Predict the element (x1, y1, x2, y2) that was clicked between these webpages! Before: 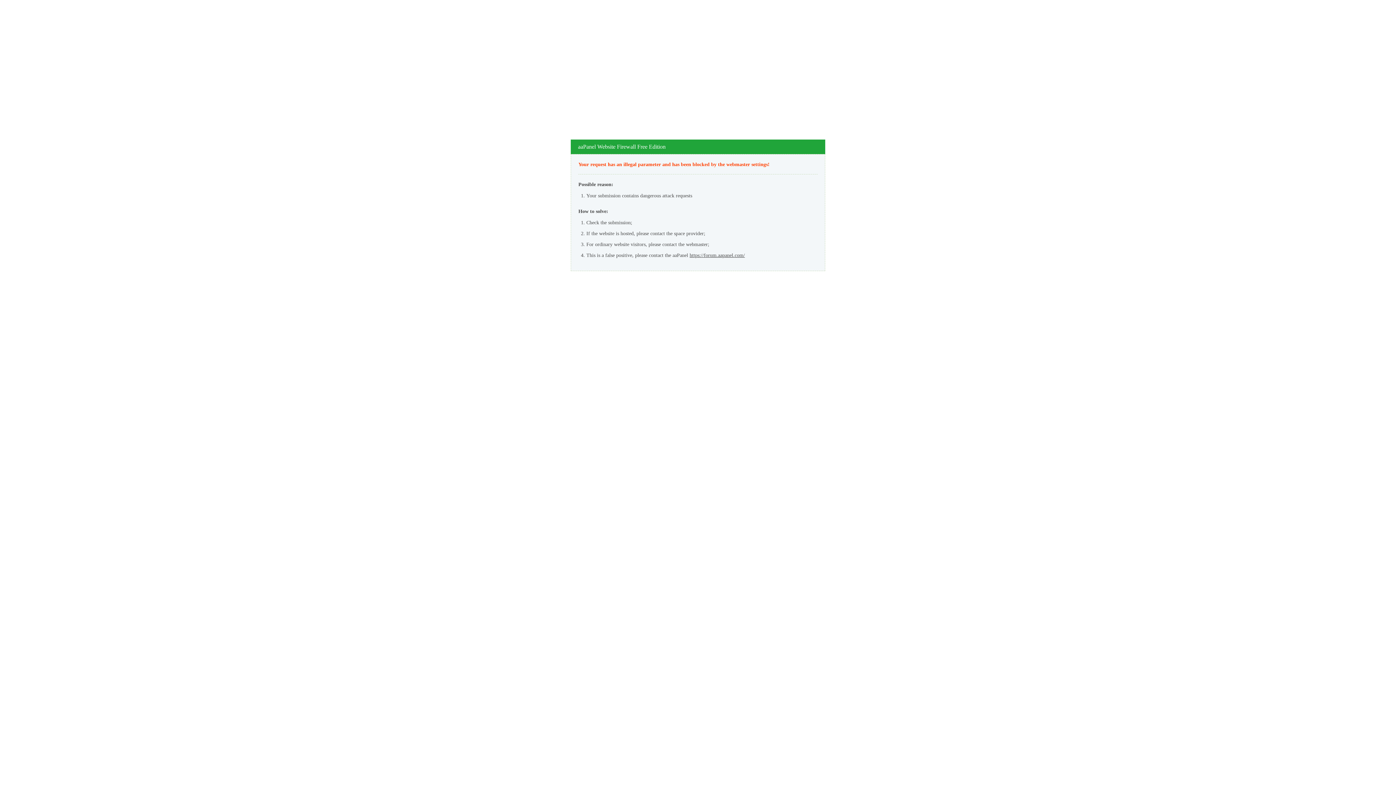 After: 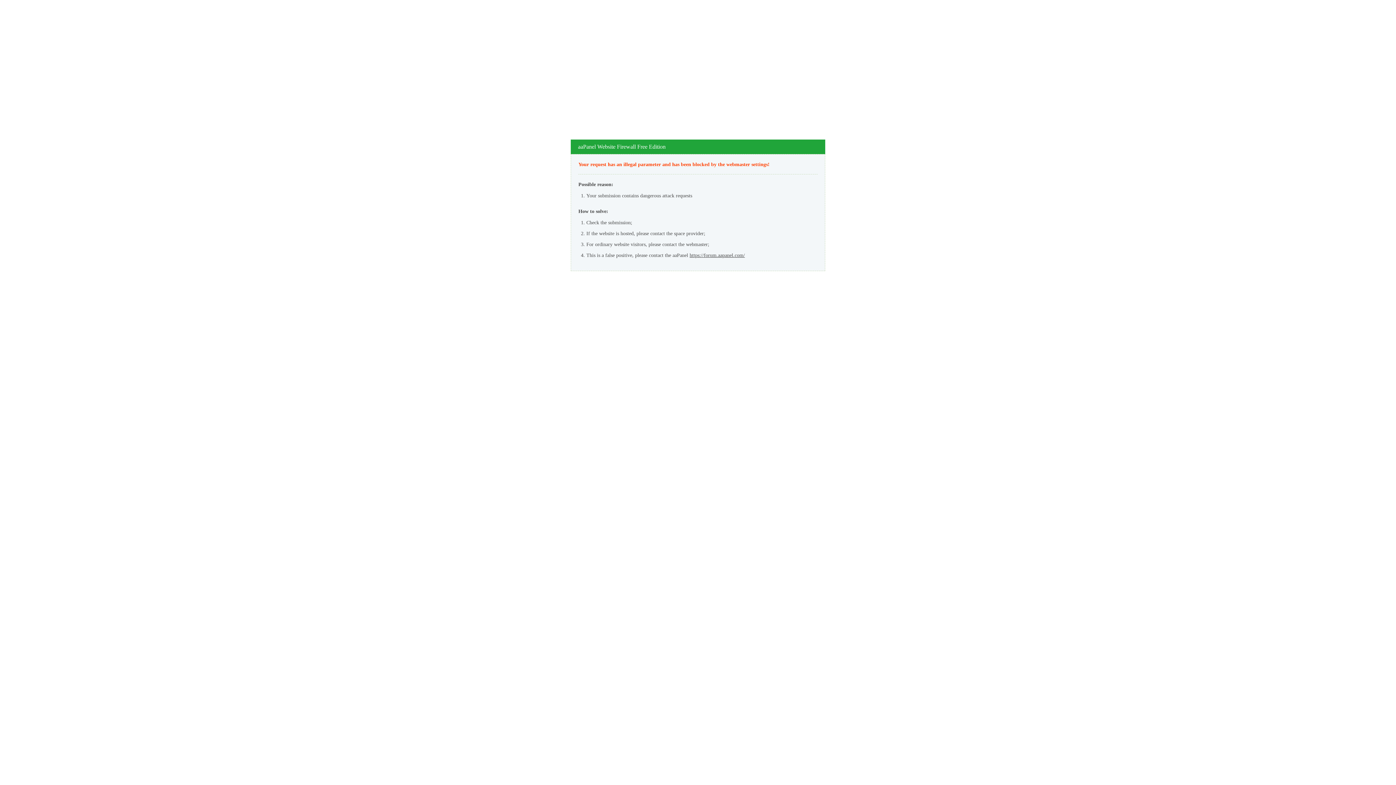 Action: label: https://forum.aapanel.com/ bbox: (689, 252, 745, 258)